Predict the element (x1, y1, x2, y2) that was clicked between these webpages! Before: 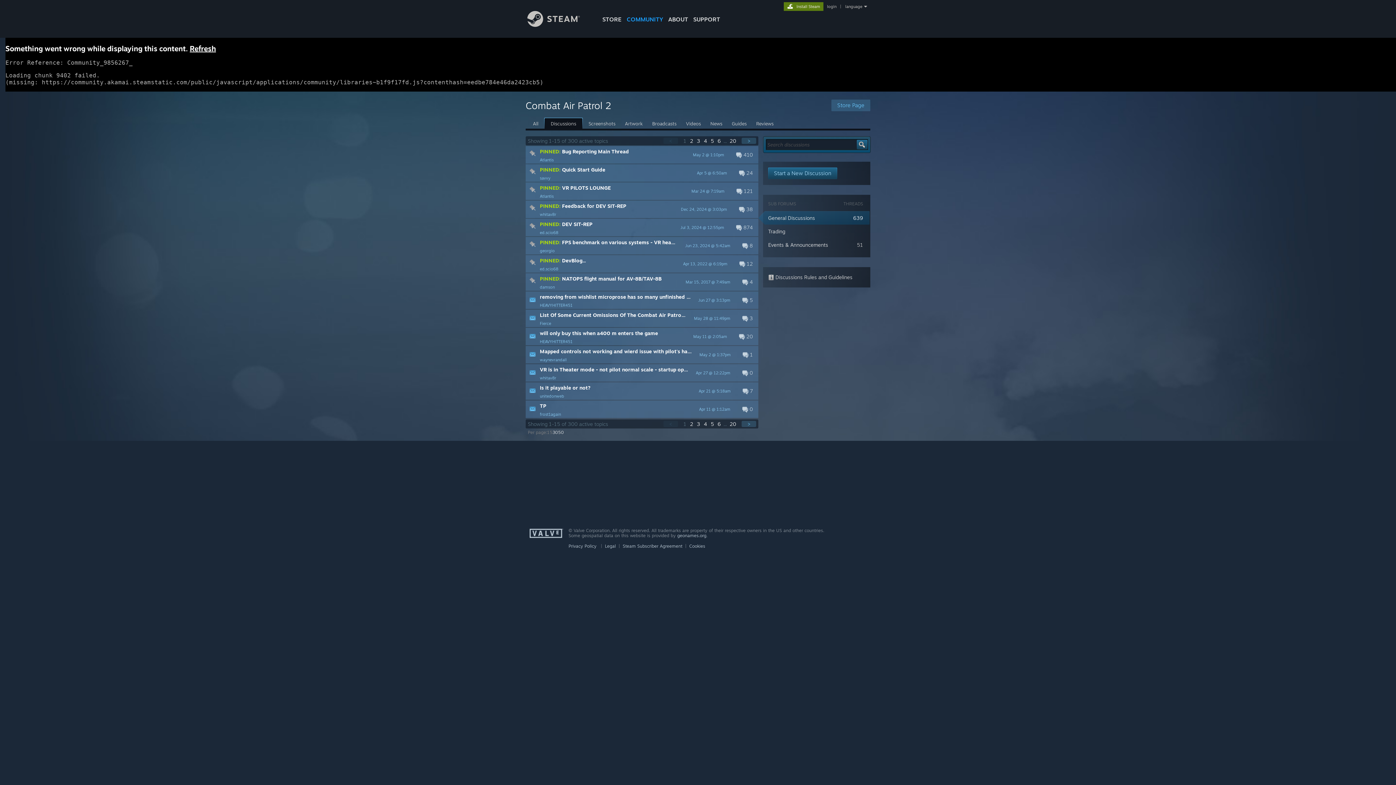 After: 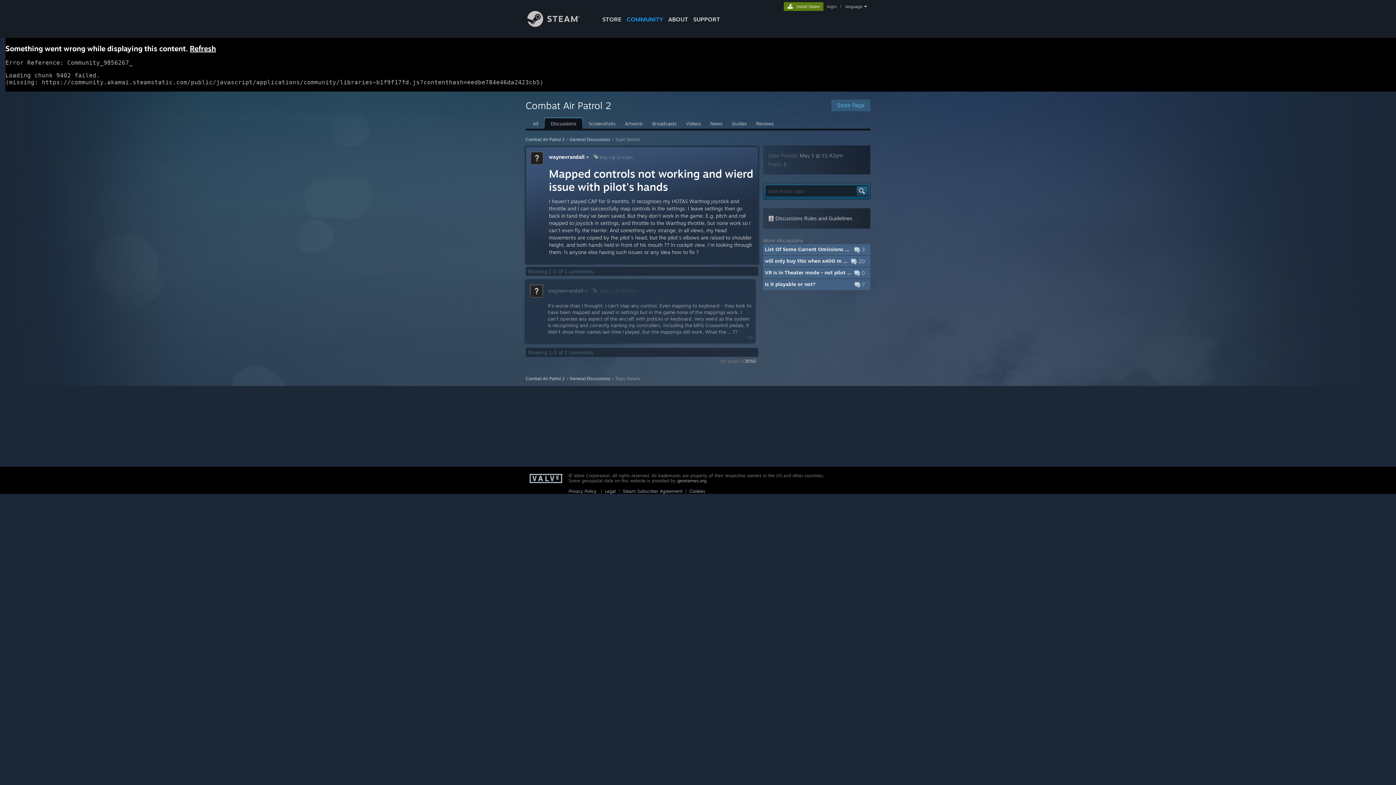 Action: bbox: (525, 346, 758, 363)